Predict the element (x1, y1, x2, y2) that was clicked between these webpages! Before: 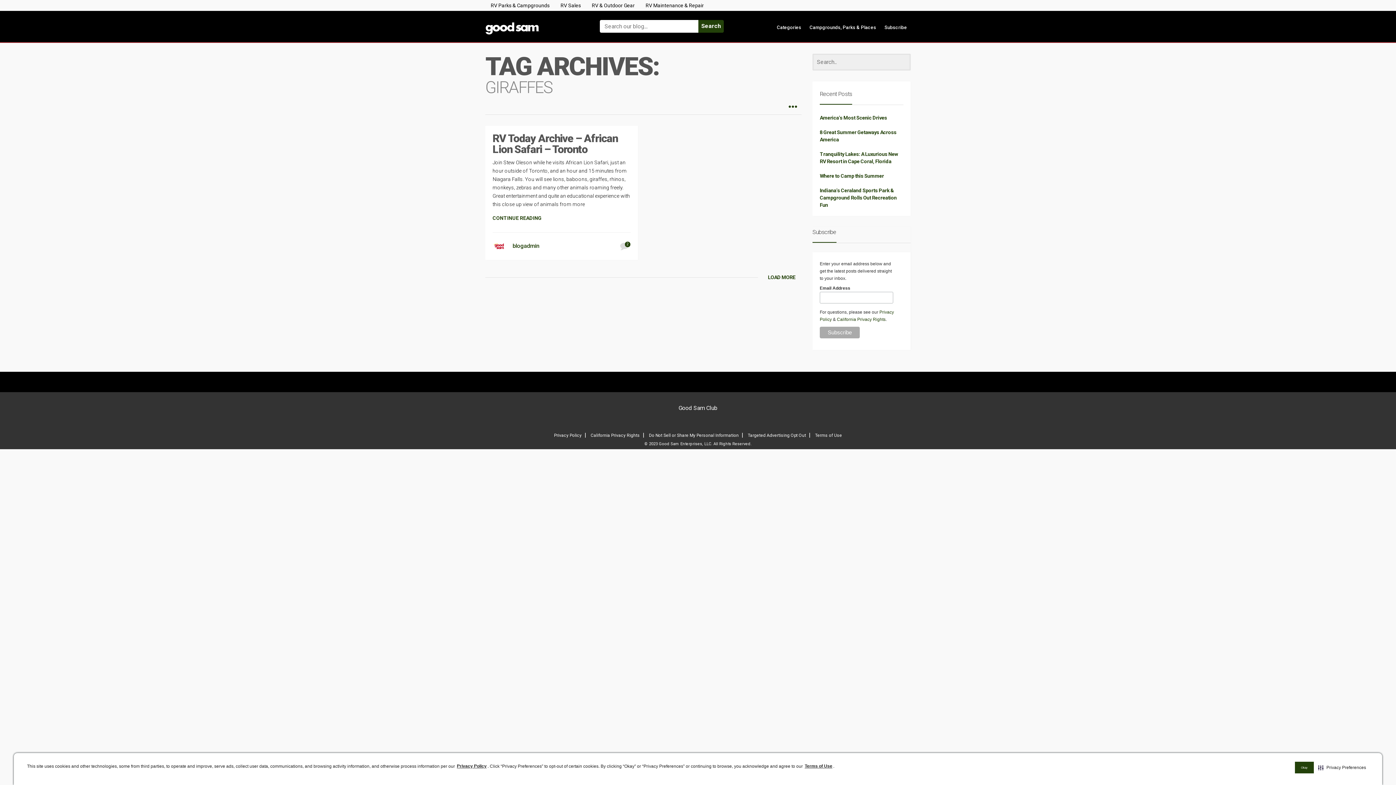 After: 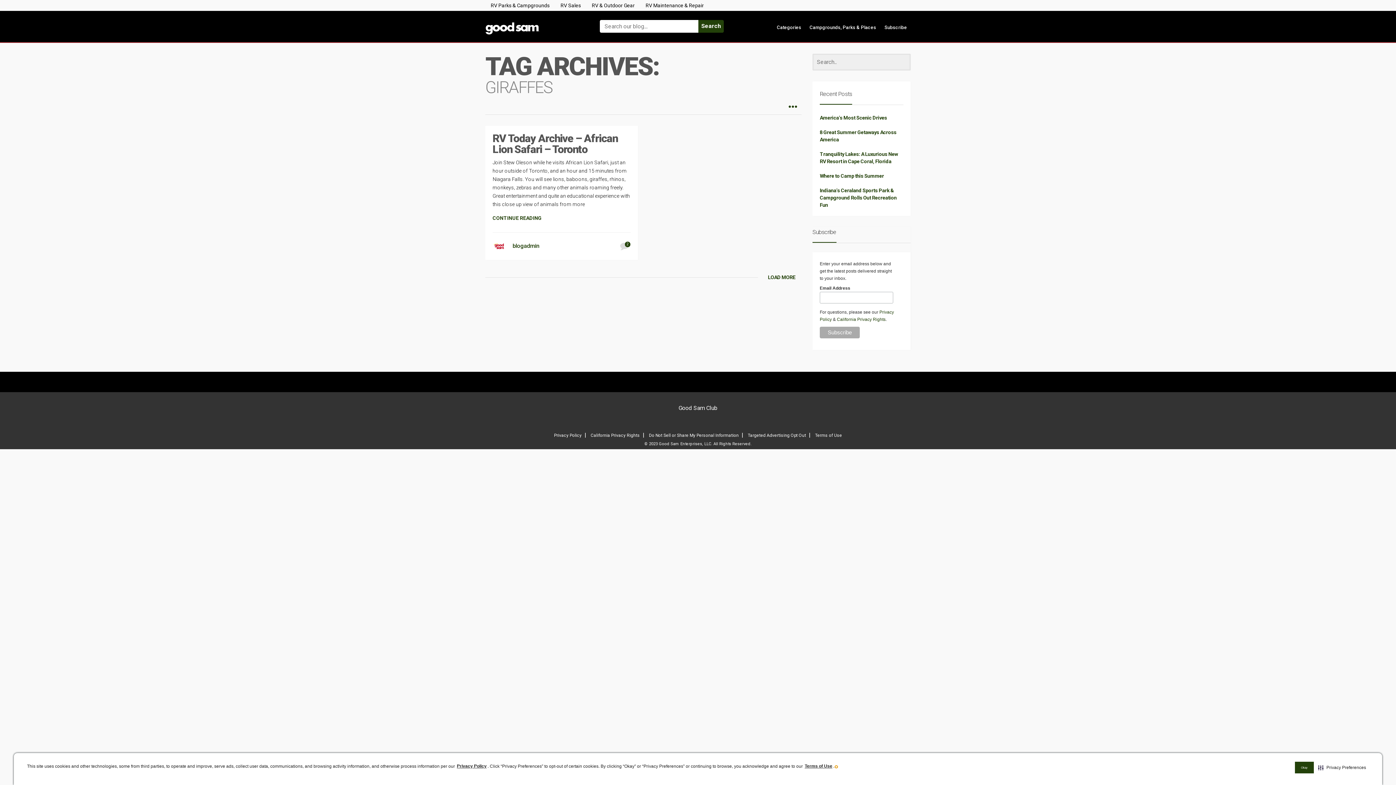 Action: bbox: (835, 766, 837, 768) label:   visit this link to learn more about cookies. Opens in new window